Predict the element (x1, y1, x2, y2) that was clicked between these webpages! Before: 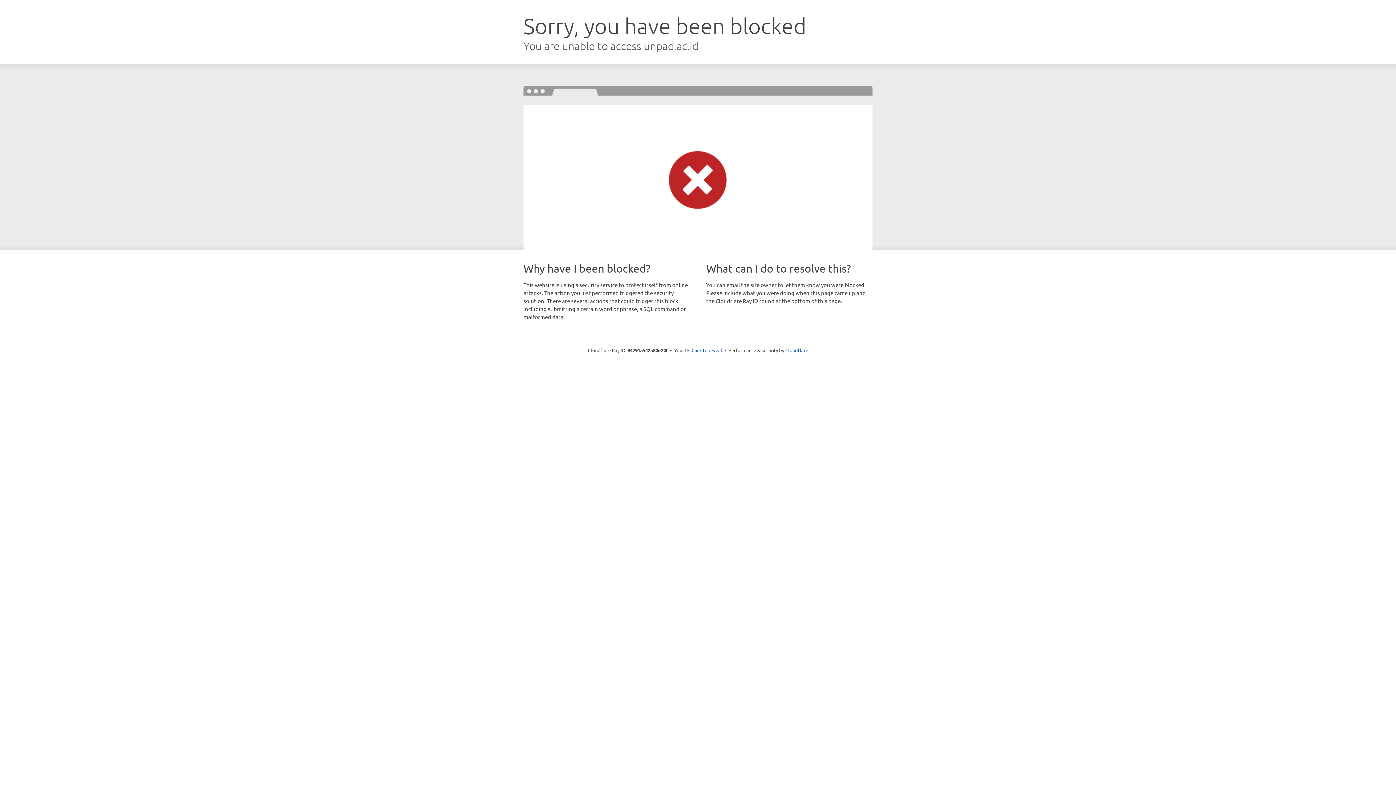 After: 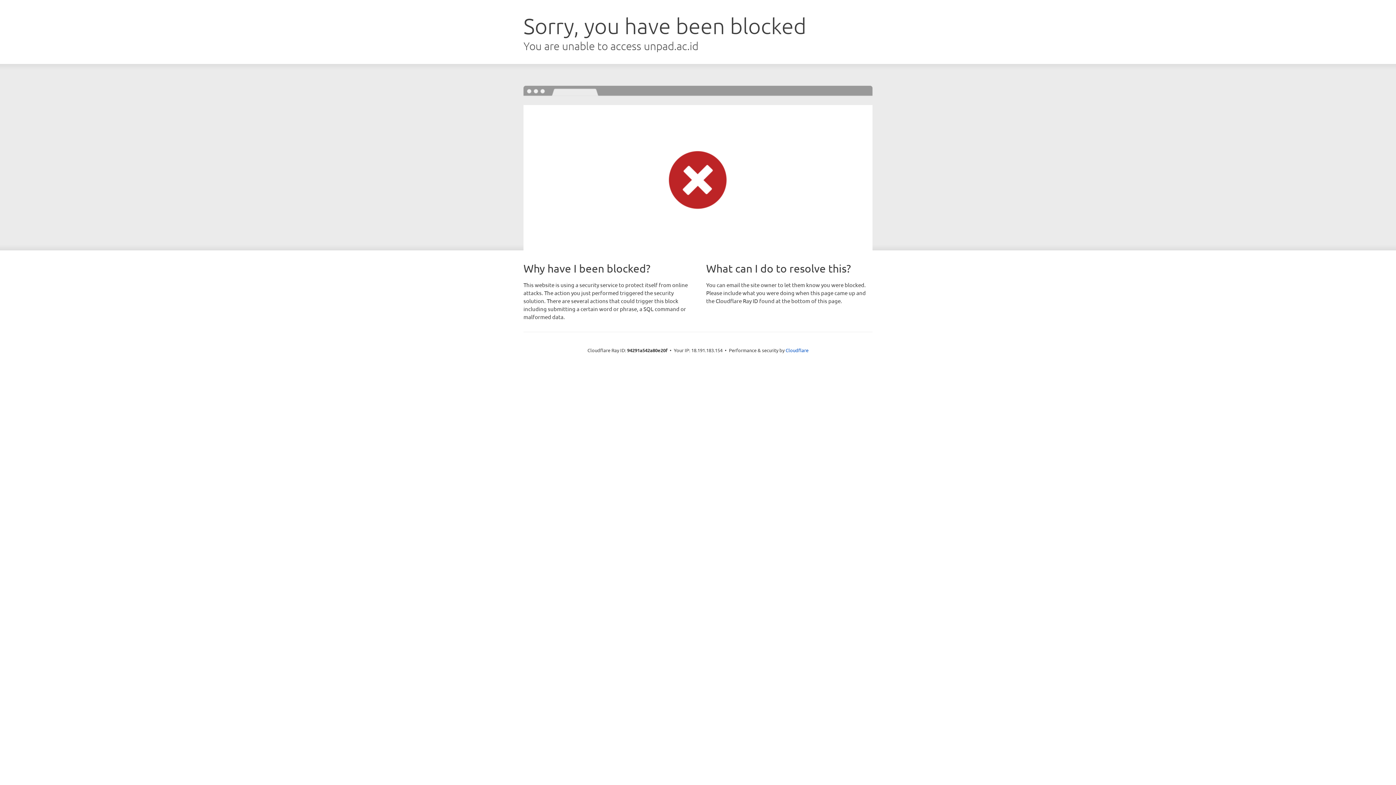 Action: label: Click to reveal bbox: (691, 346, 722, 353)